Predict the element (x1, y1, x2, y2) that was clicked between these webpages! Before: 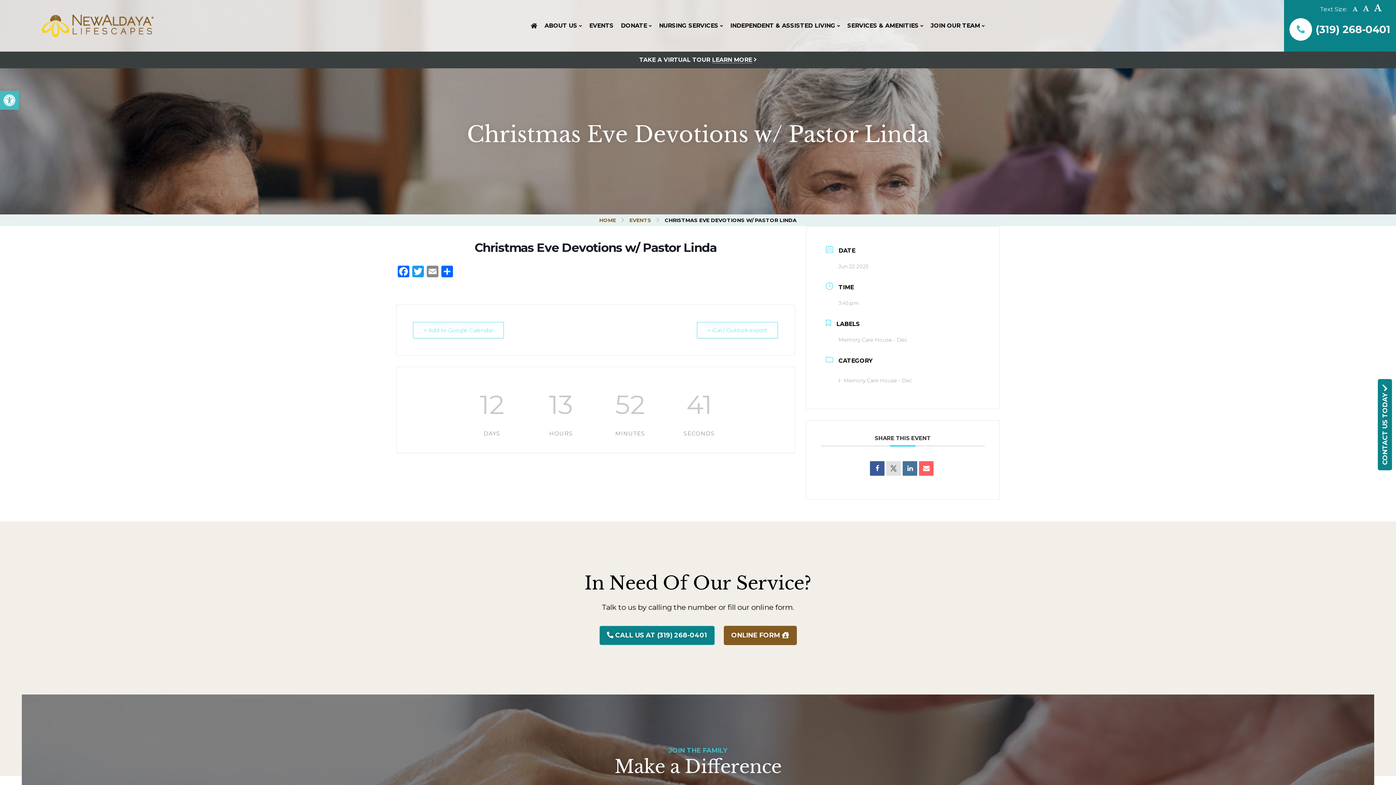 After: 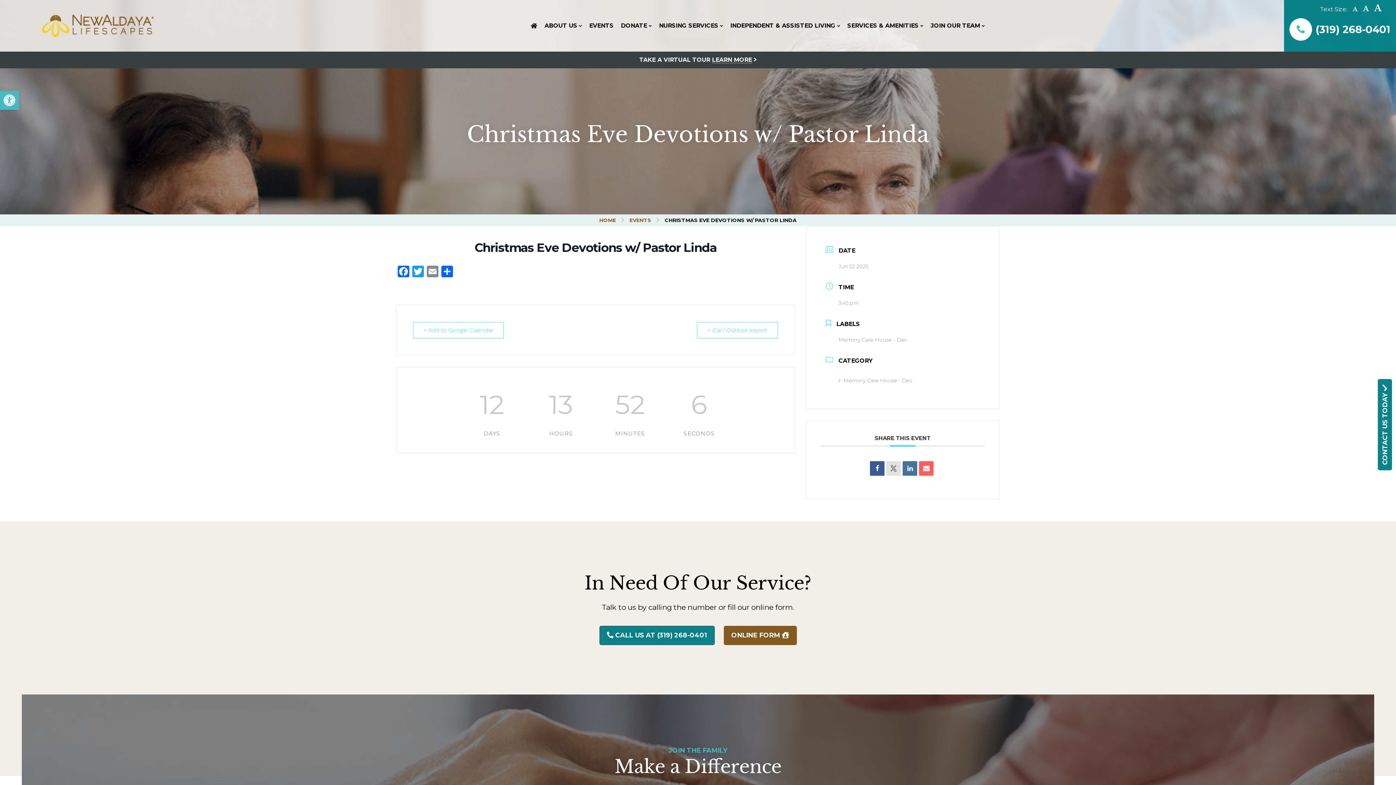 Action: label:  CALL US AT (319) 268-0401 bbox: (599, 626, 714, 645)